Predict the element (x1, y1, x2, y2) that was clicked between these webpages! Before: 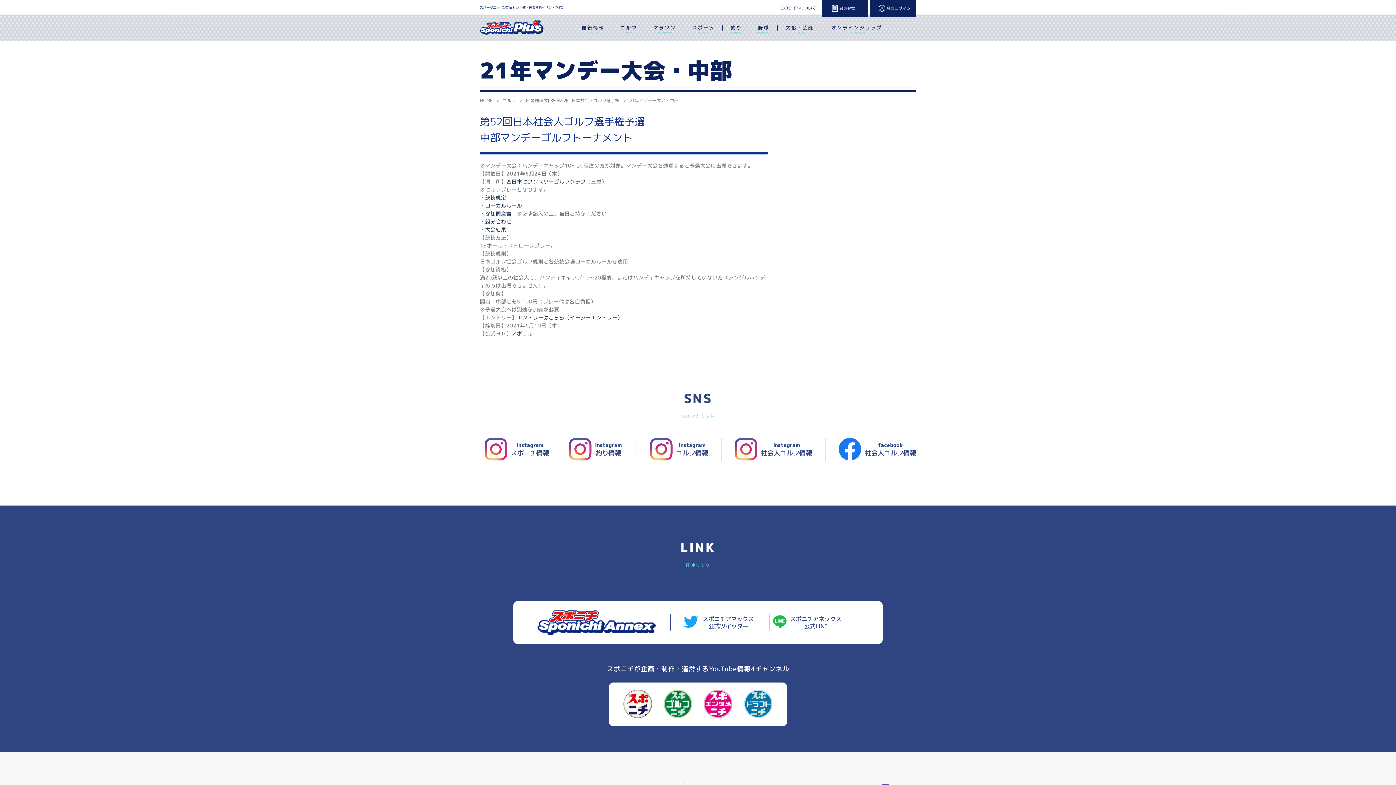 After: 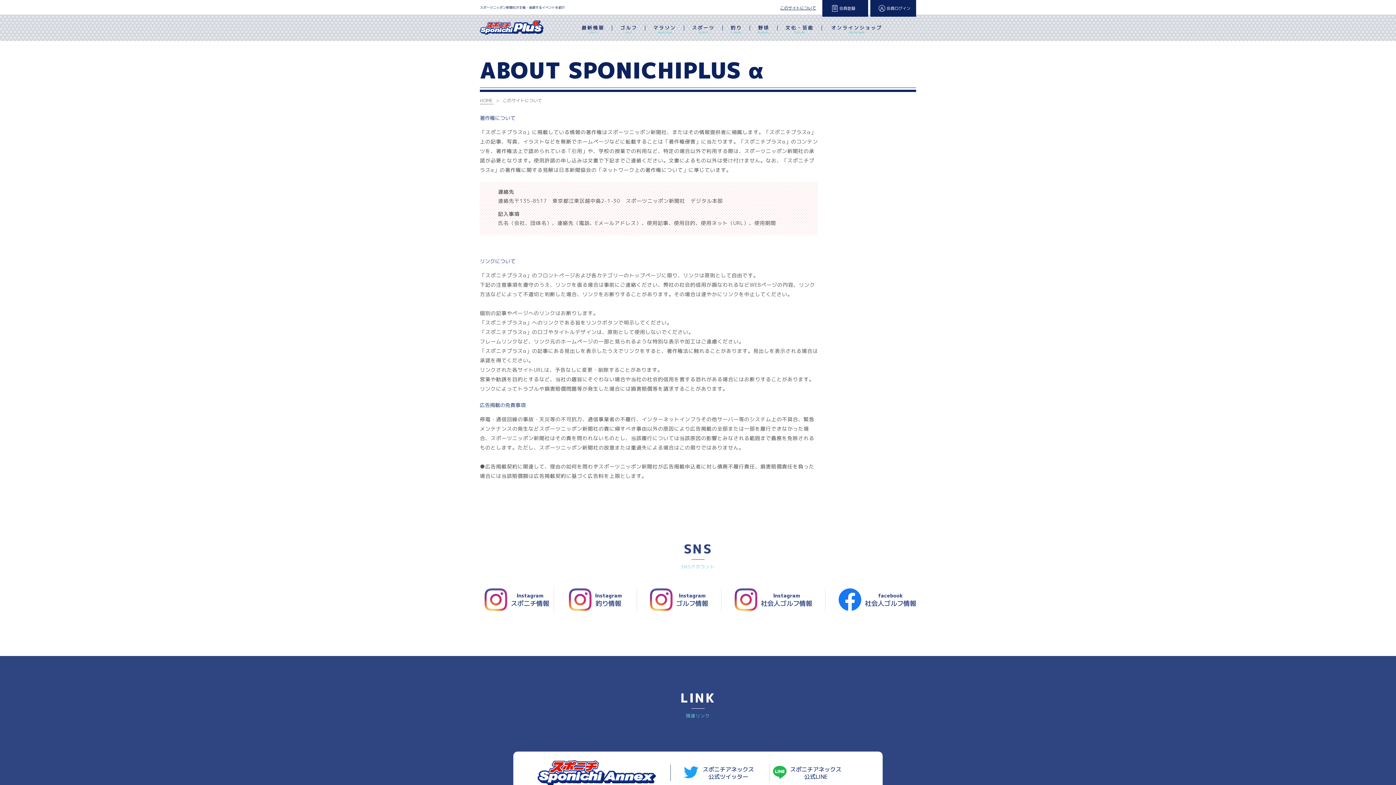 Action: label: このサイトについて bbox: (780, 5, 816, 10)